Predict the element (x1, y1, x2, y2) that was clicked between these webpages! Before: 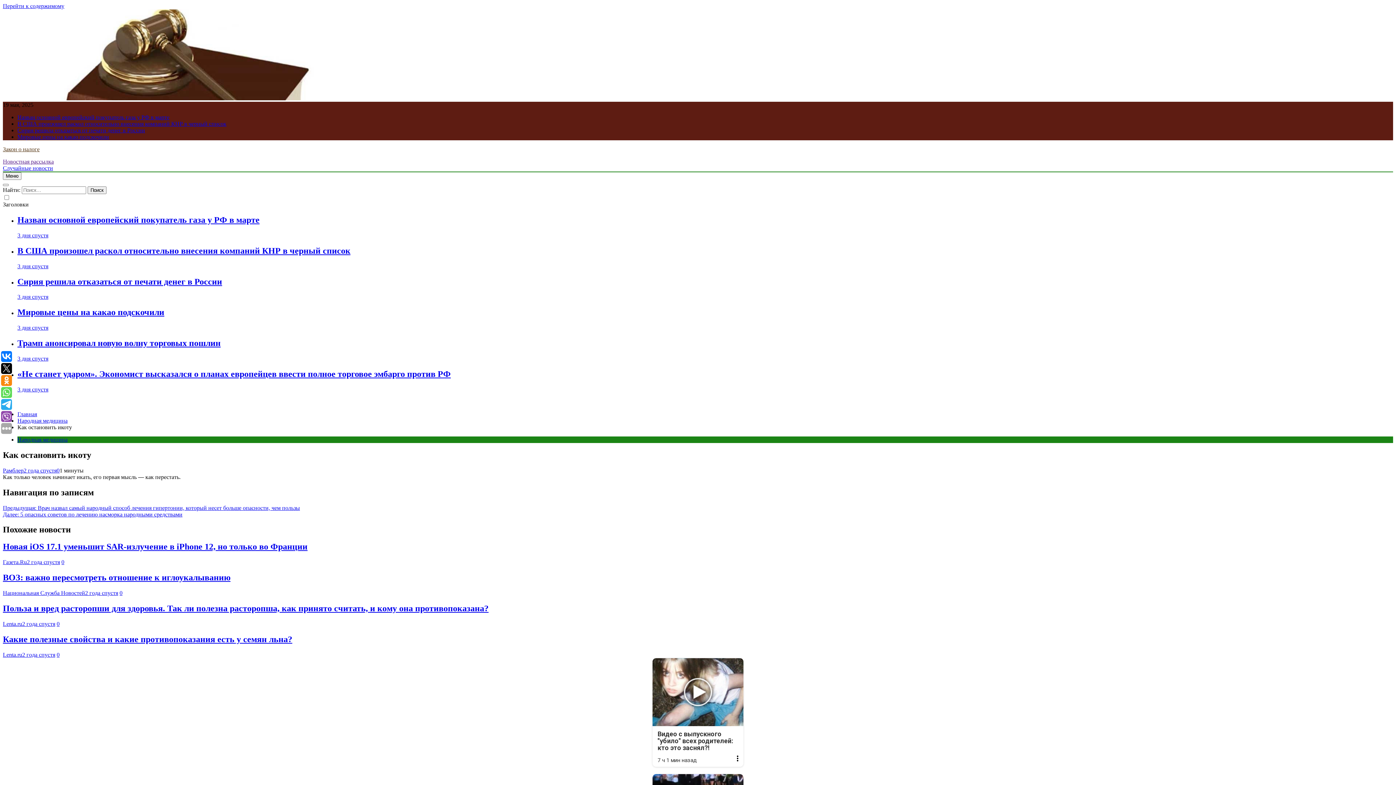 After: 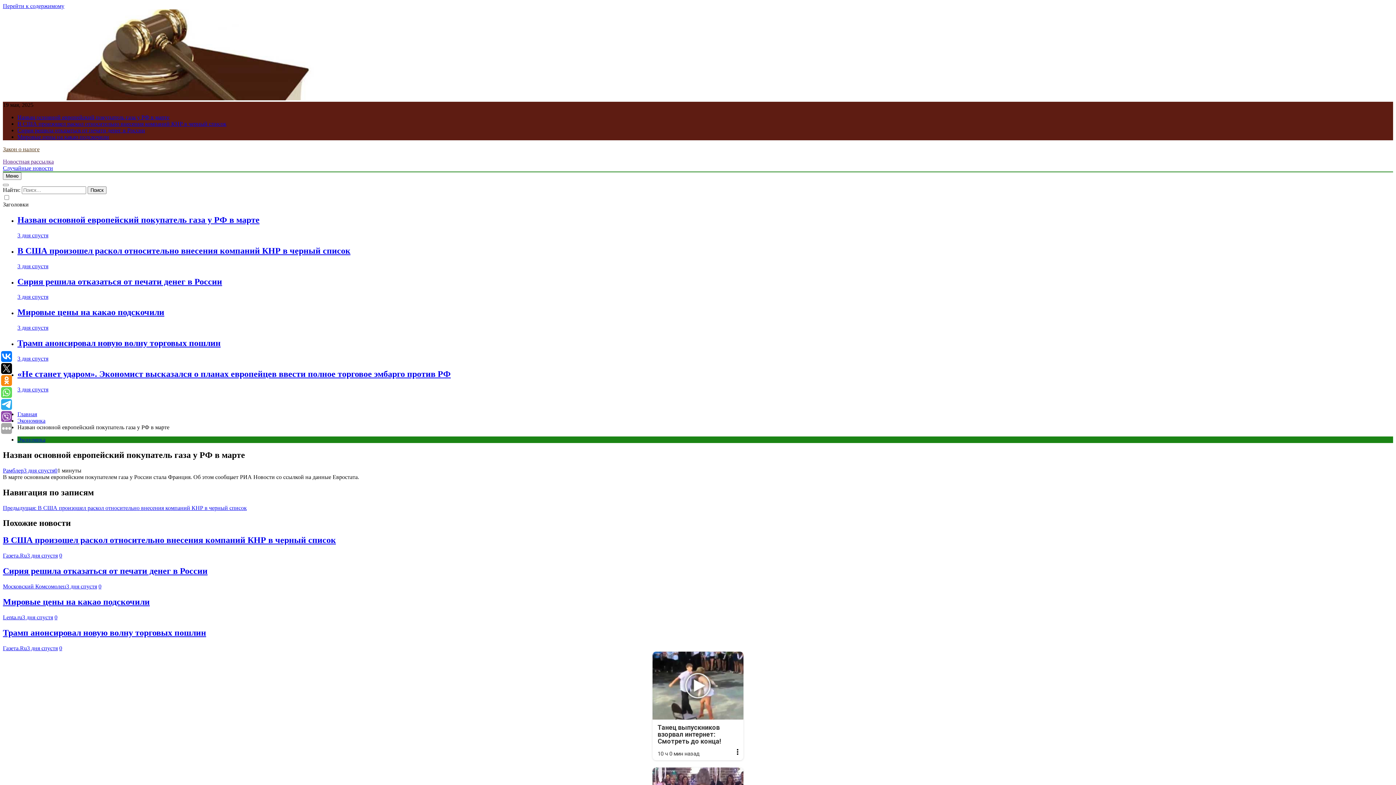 Action: bbox: (17, 215, 259, 224) label: Назван основной европейский покупатель газа у РФ в марте